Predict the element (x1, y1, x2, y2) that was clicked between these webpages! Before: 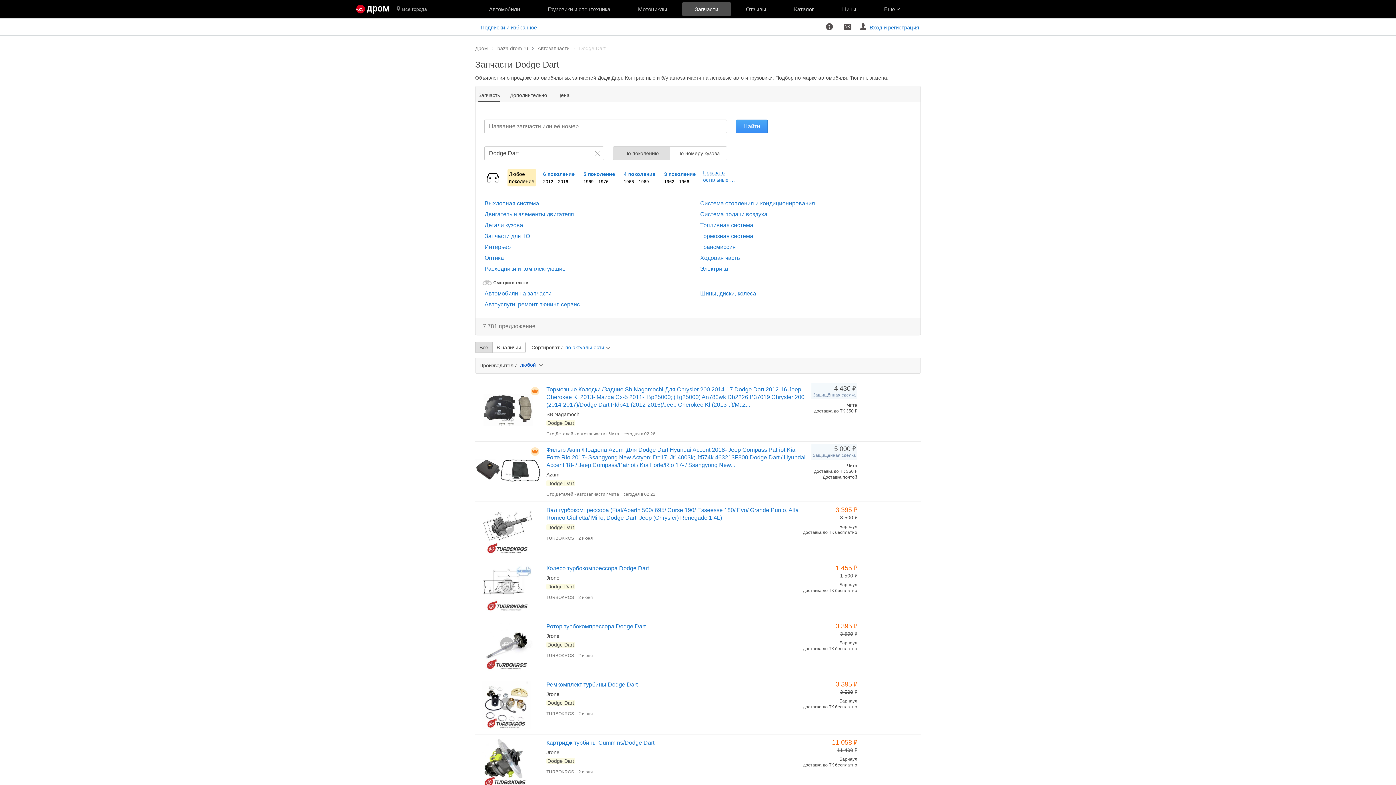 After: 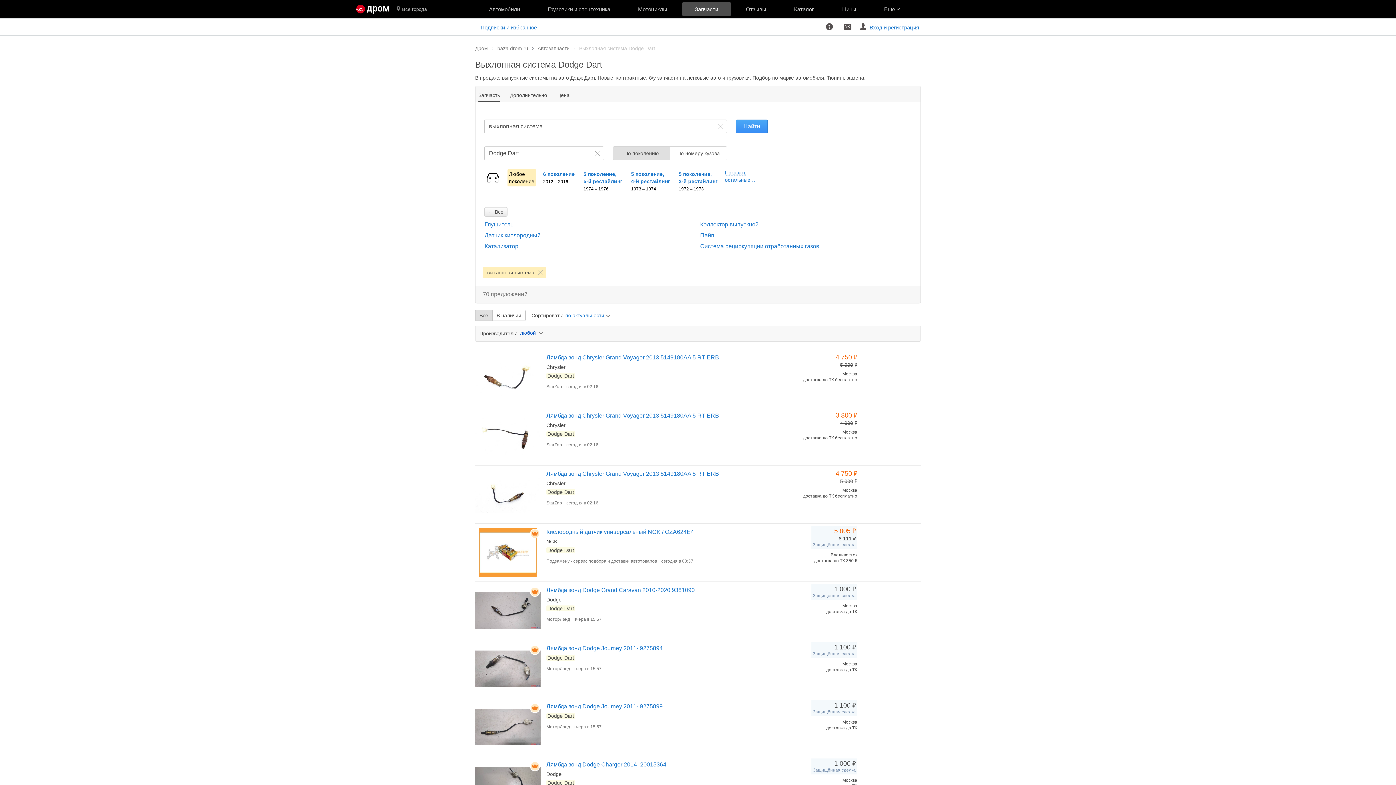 Action: label: Выхлопная система bbox: (484, 200, 539, 206)